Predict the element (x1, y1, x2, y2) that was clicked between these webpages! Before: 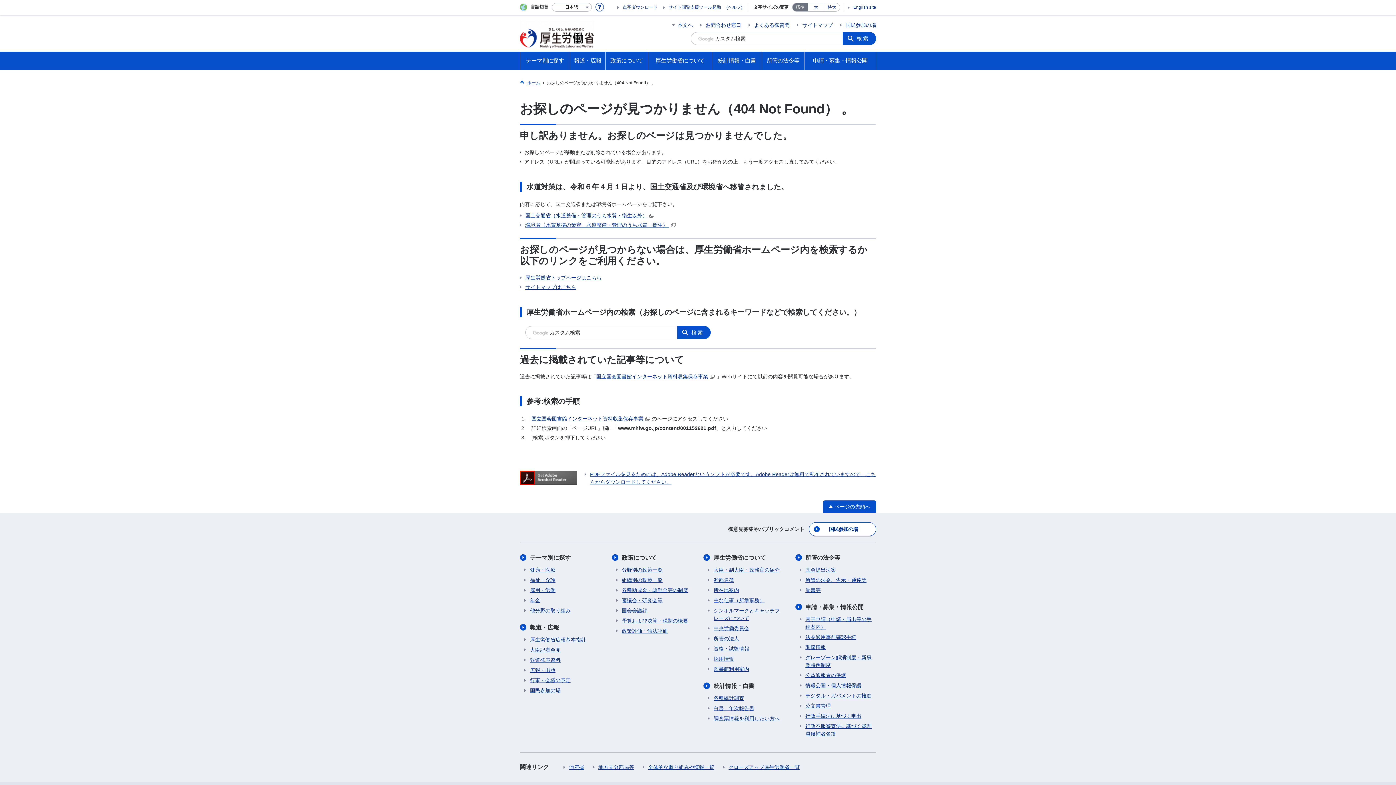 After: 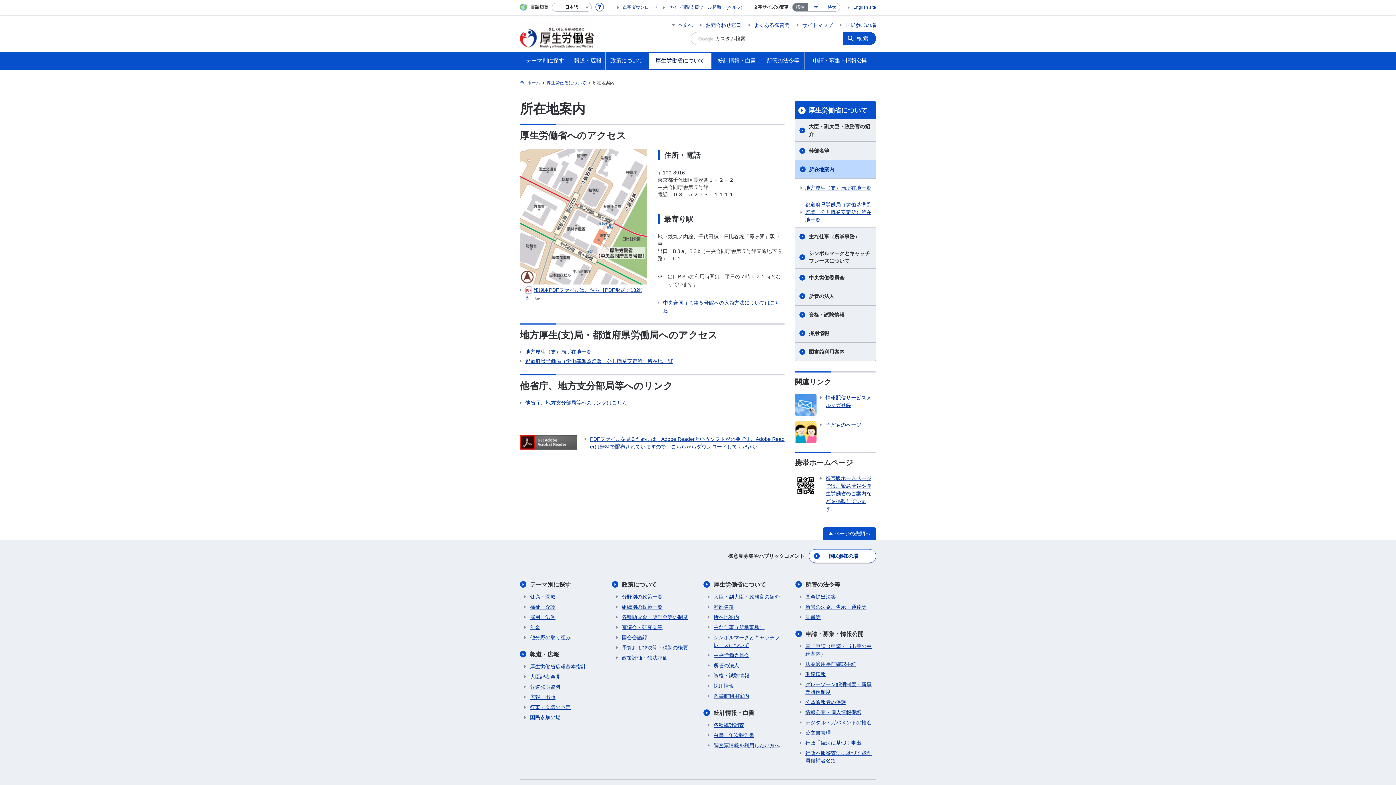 Action: label: 所在地案内 bbox: (708, 586, 739, 594)